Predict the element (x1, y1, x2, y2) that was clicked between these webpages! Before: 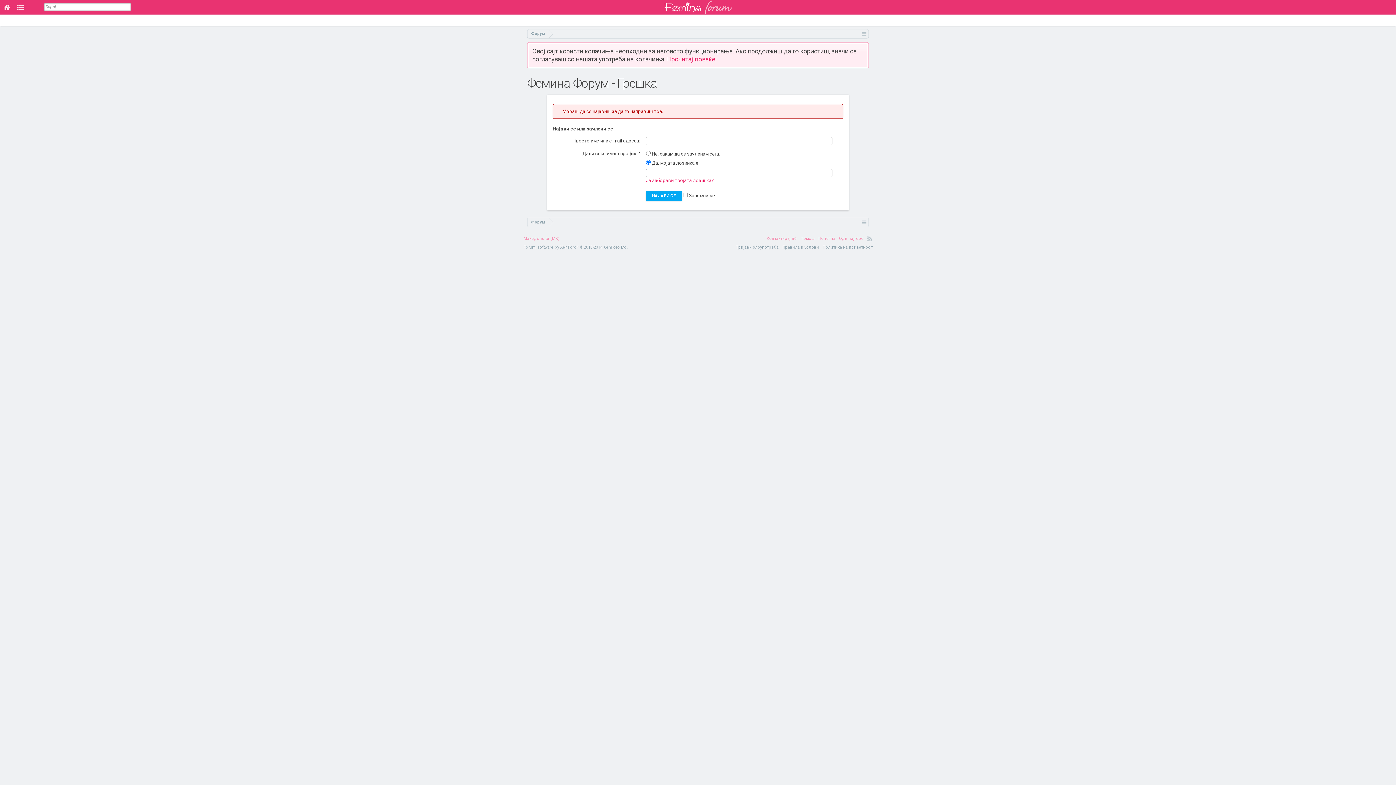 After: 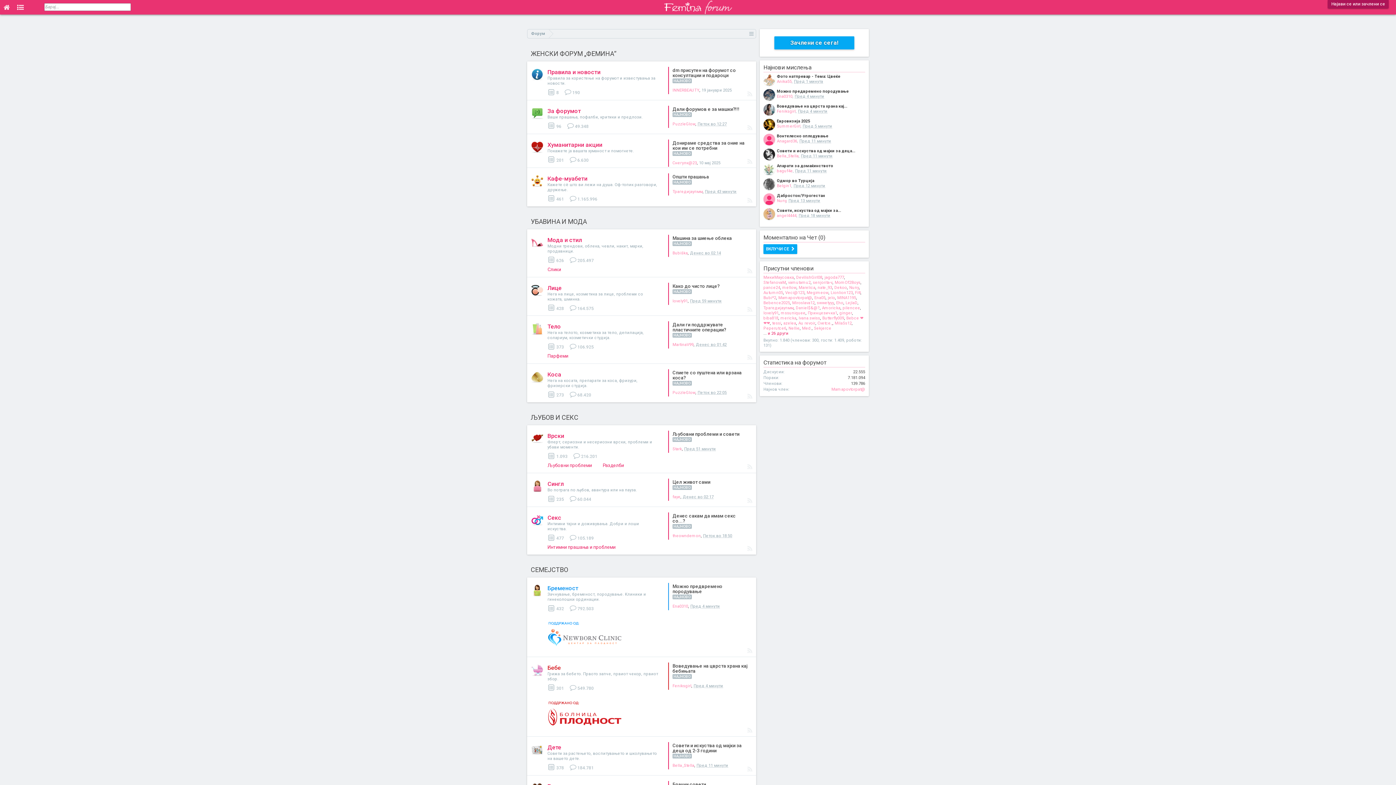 Action: label: Форум bbox: (527, 218, 549, 227)